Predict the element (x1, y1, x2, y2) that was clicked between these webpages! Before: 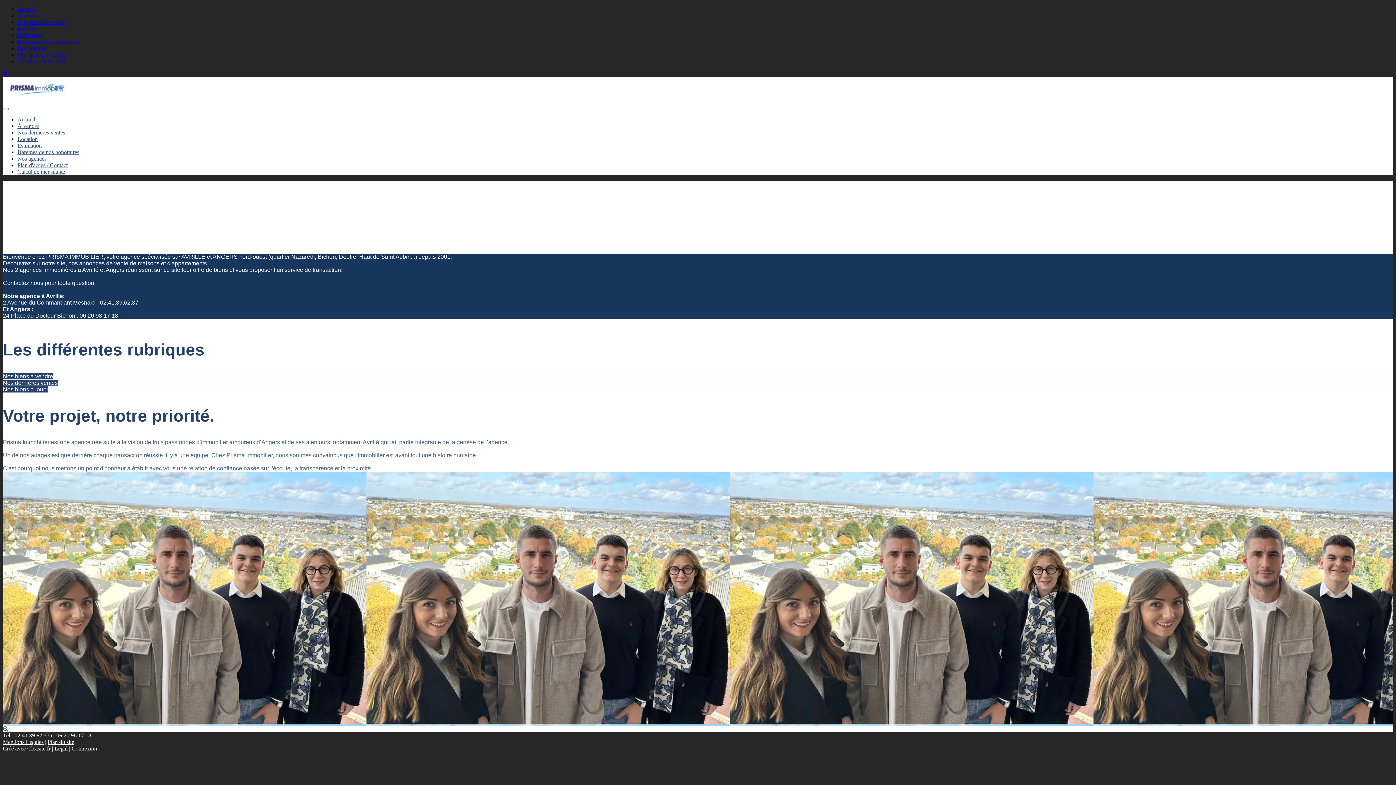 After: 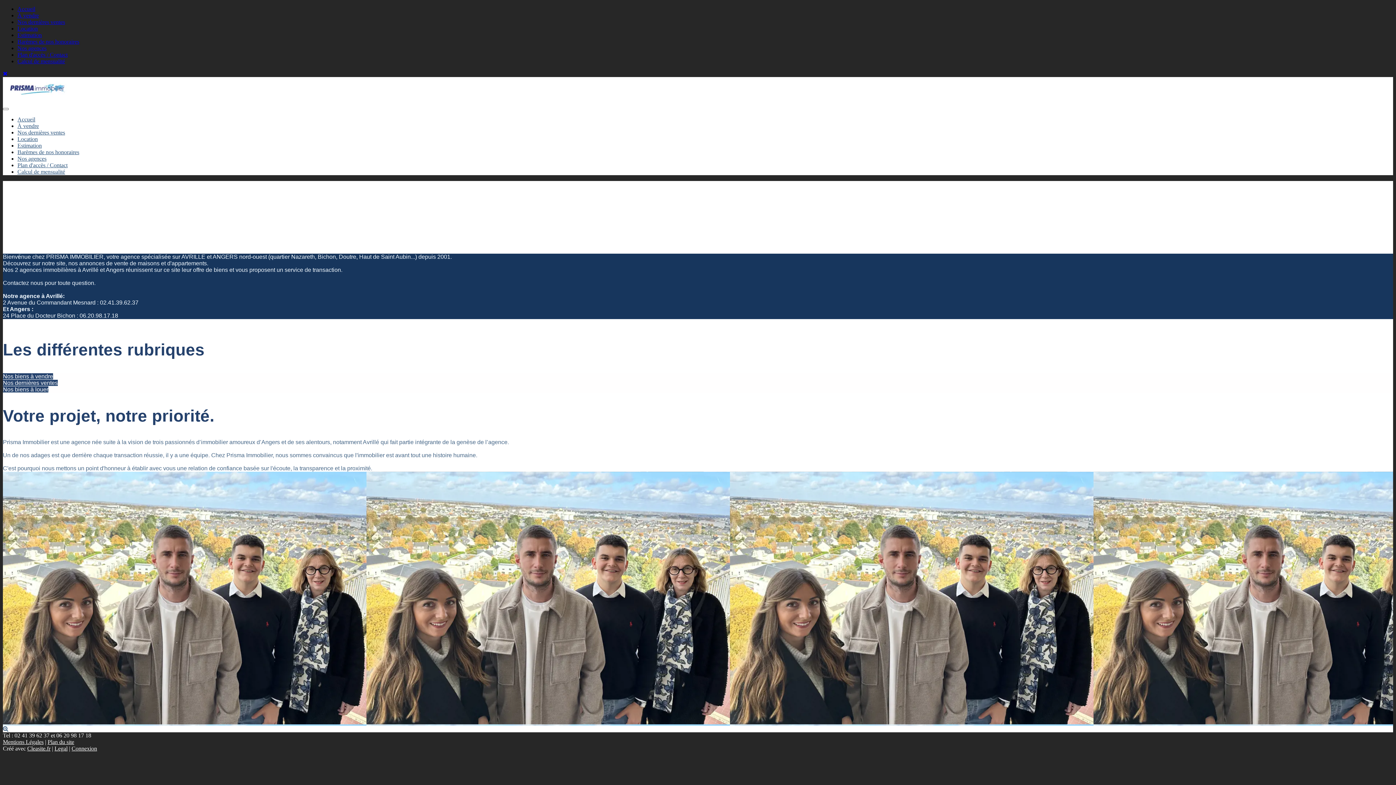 Action: label: Plan du site bbox: (47, 739, 74, 745)